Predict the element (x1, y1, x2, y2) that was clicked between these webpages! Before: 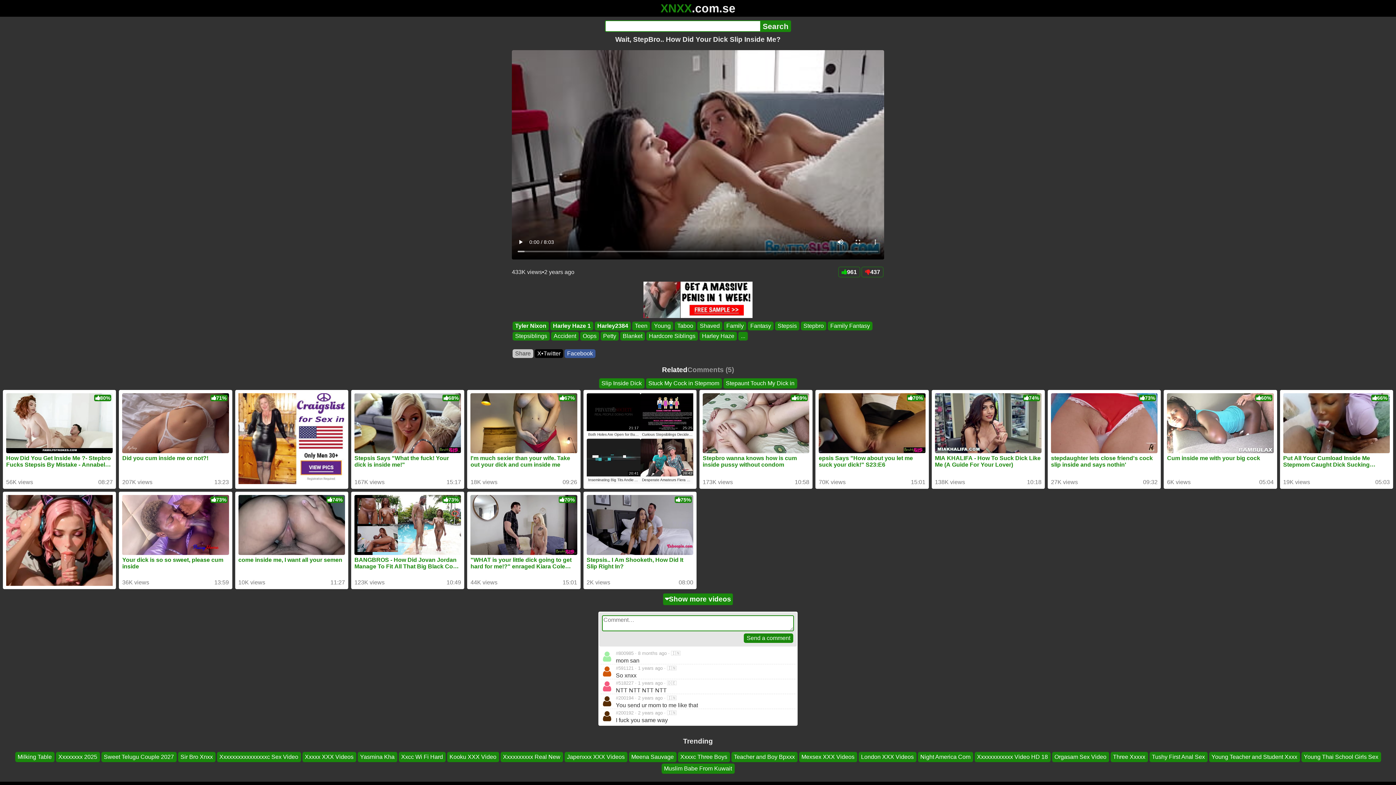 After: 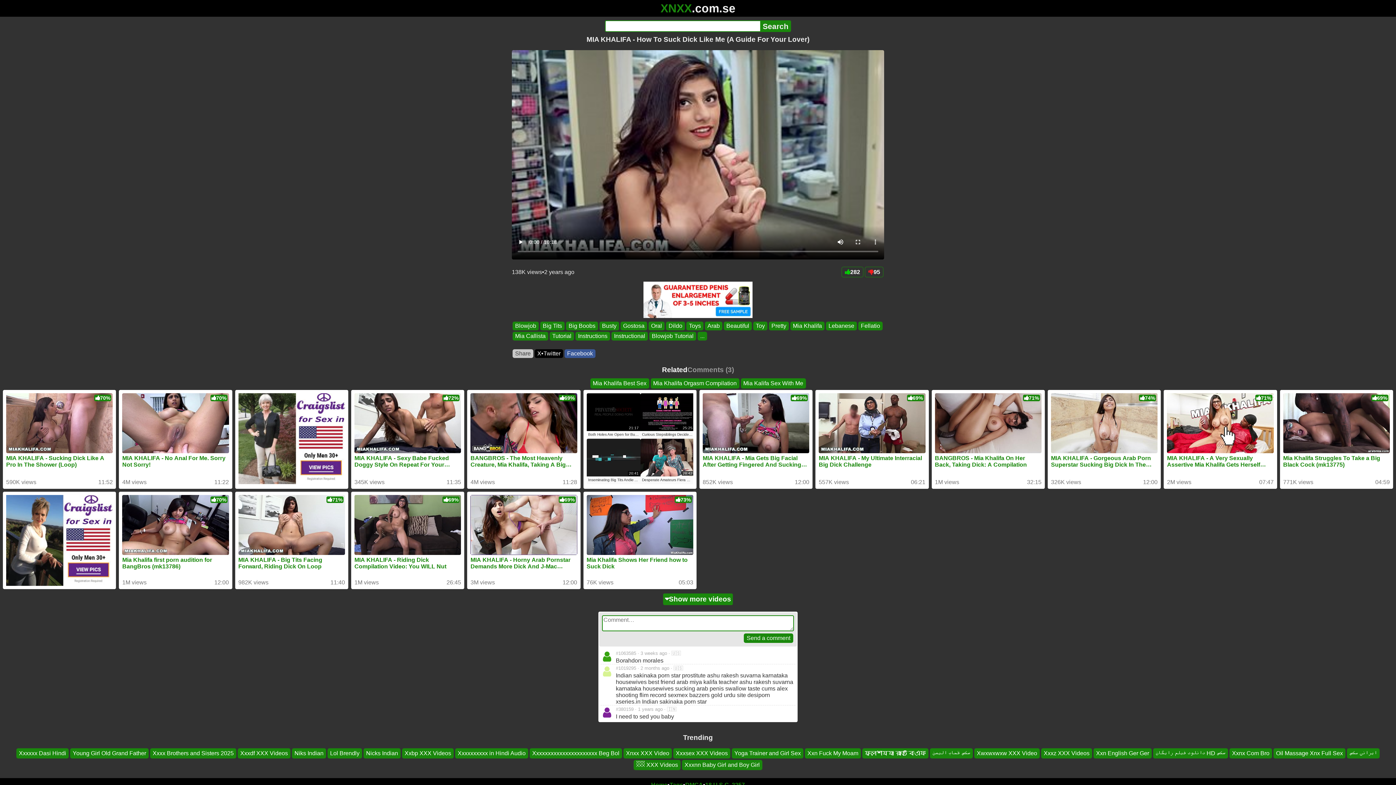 Action: bbox: (935, 393, 1041, 471) label: MIA KHALIFA - How To Suck Dick Like Me (A Guide For Your Lover)